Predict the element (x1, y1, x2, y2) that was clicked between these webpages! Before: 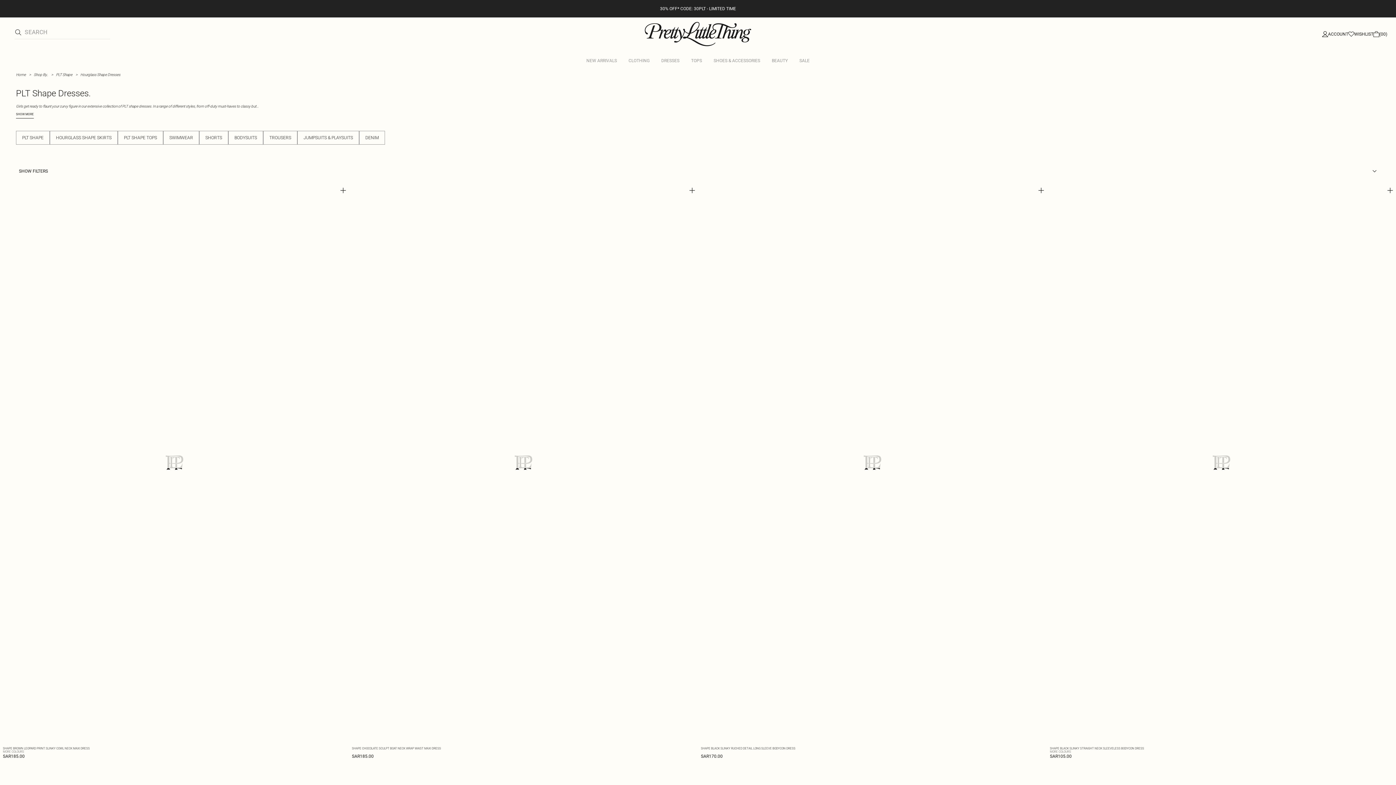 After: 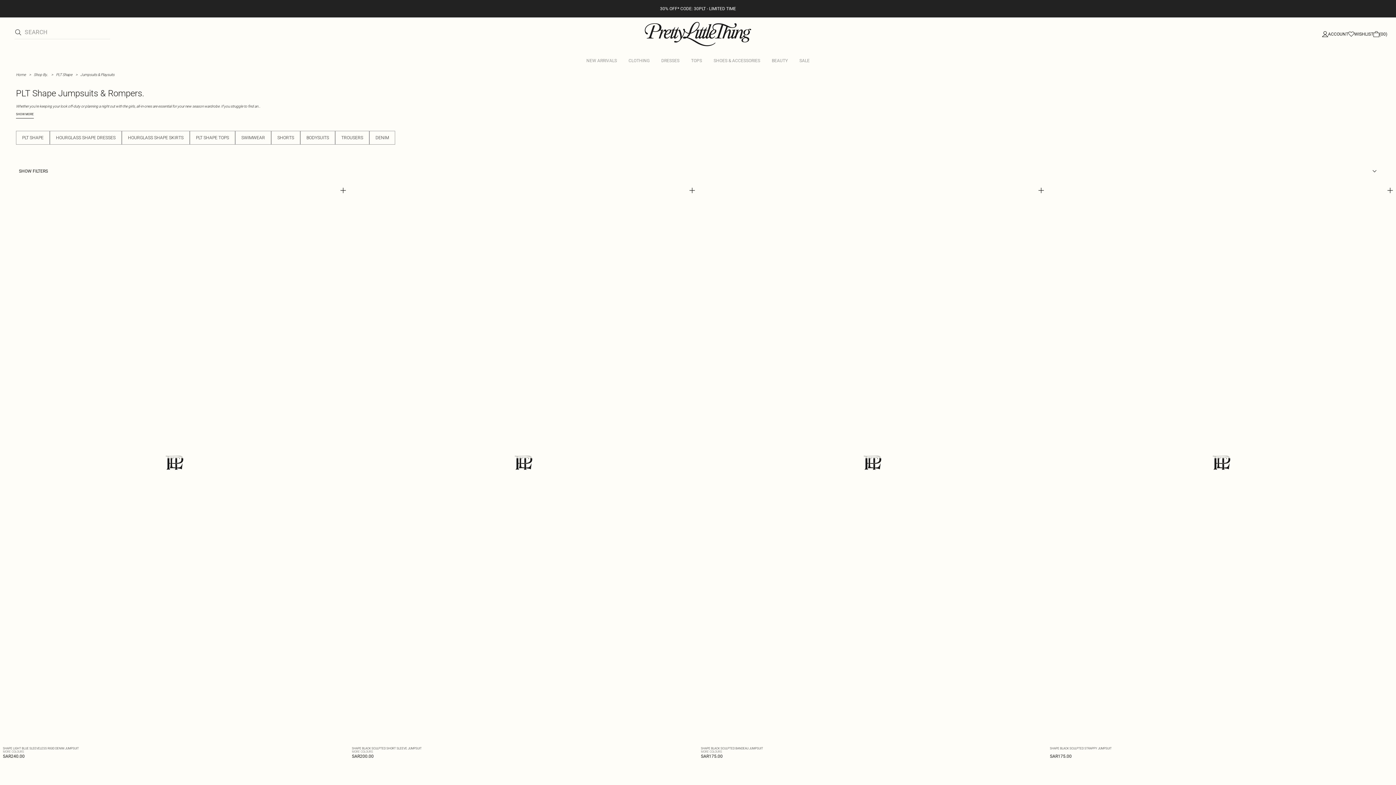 Action: label: JUMPSUITS & PLAYSUITS bbox: (297, 130, 359, 144)